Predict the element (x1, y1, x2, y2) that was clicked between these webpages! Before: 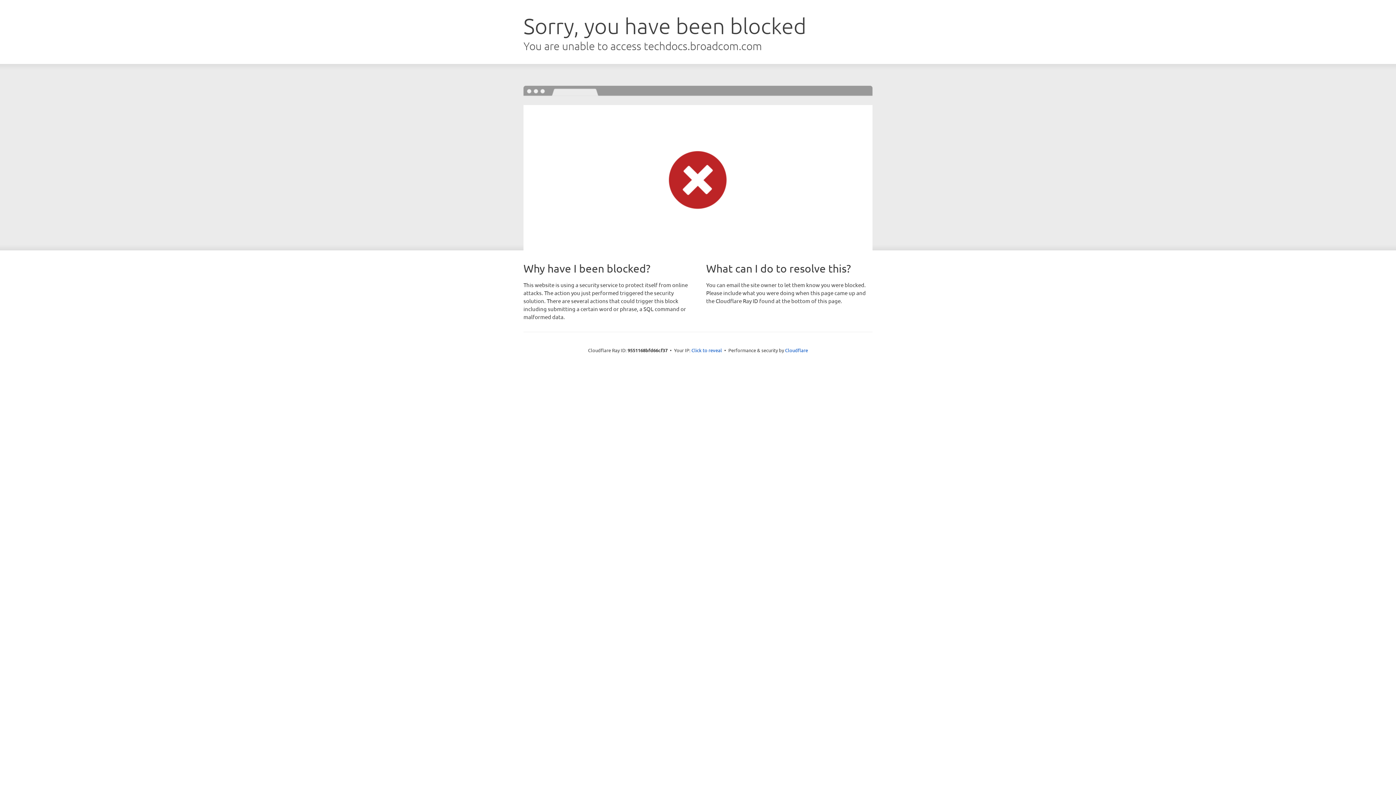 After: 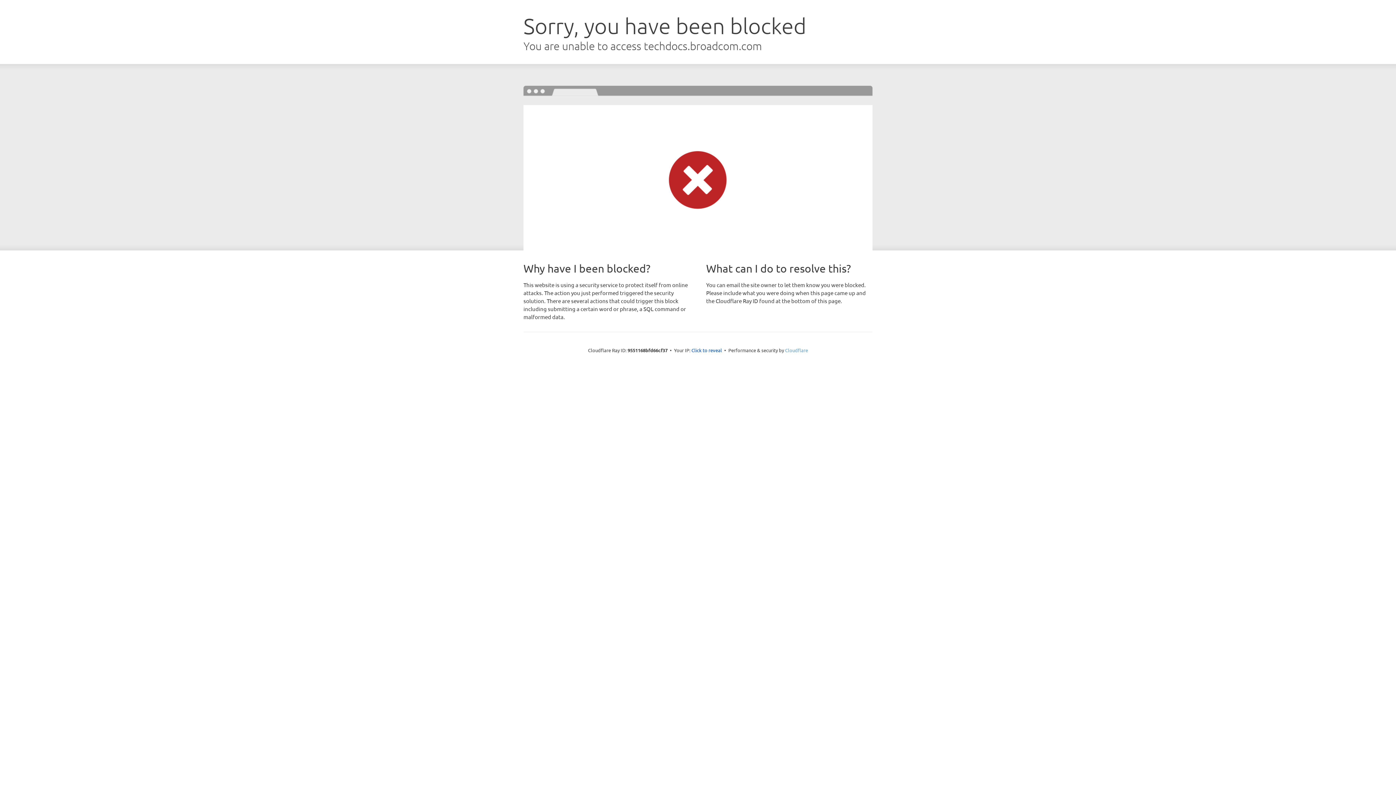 Action: bbox: (785, 347, 808, 353) label: Cloudflare